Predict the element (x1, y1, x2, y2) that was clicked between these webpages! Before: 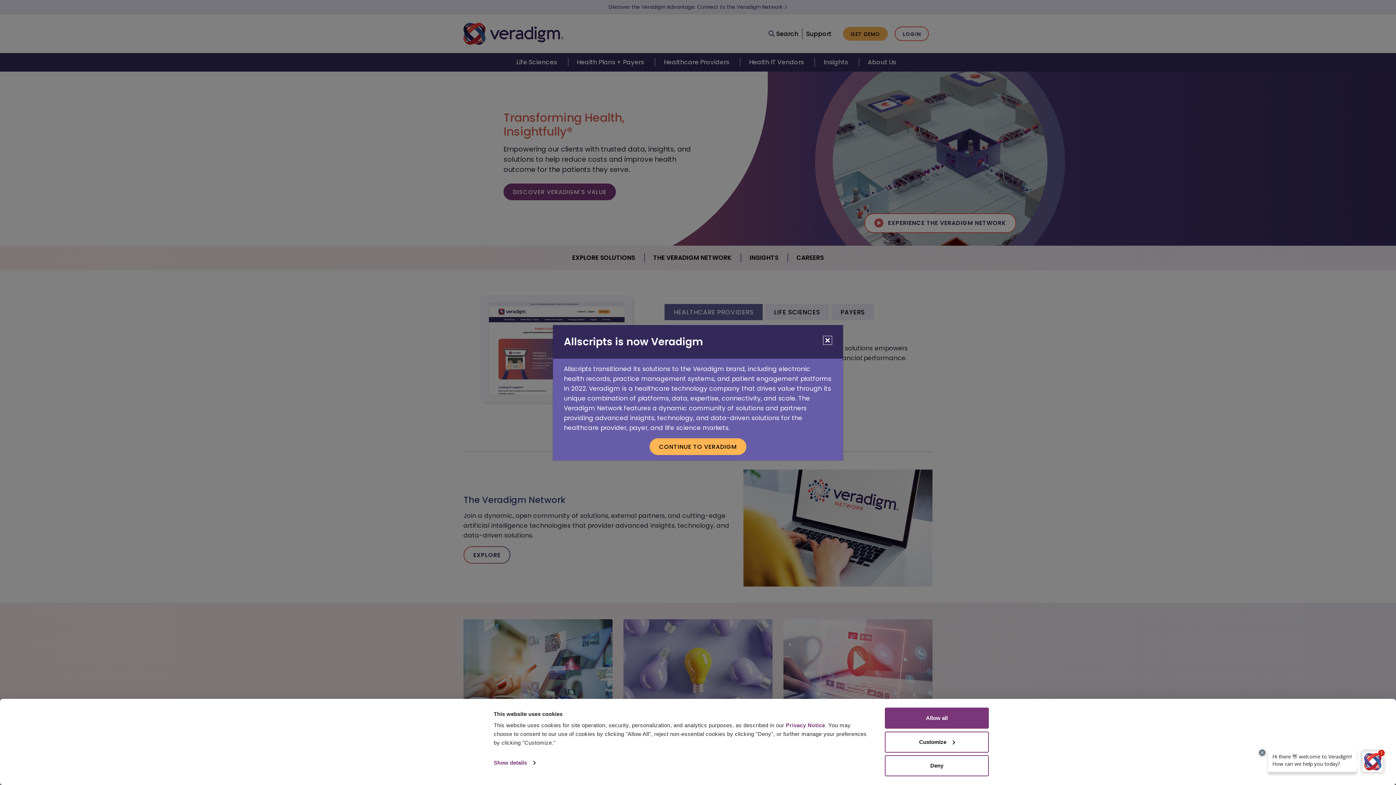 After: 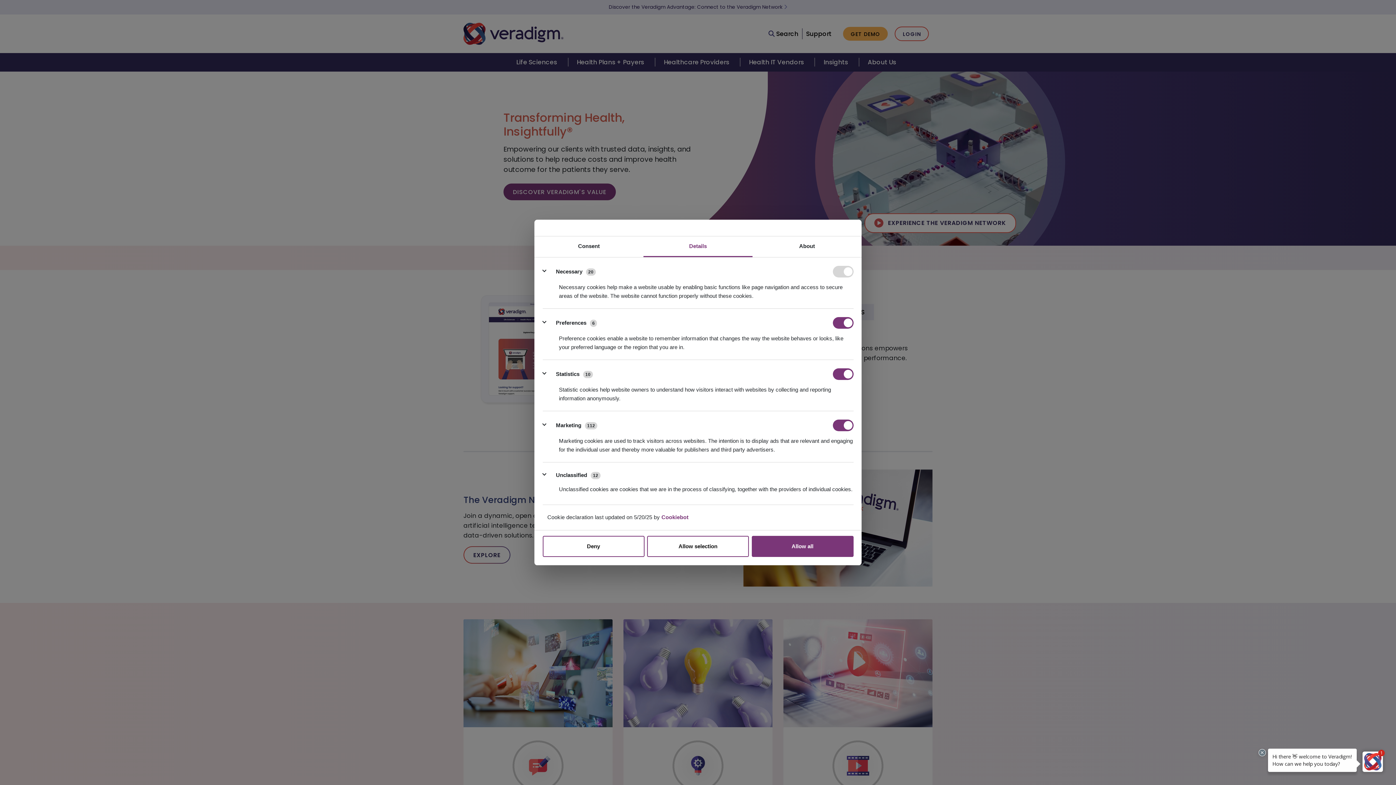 Action: bbox: (493, 757, 535, 768) label: Show details